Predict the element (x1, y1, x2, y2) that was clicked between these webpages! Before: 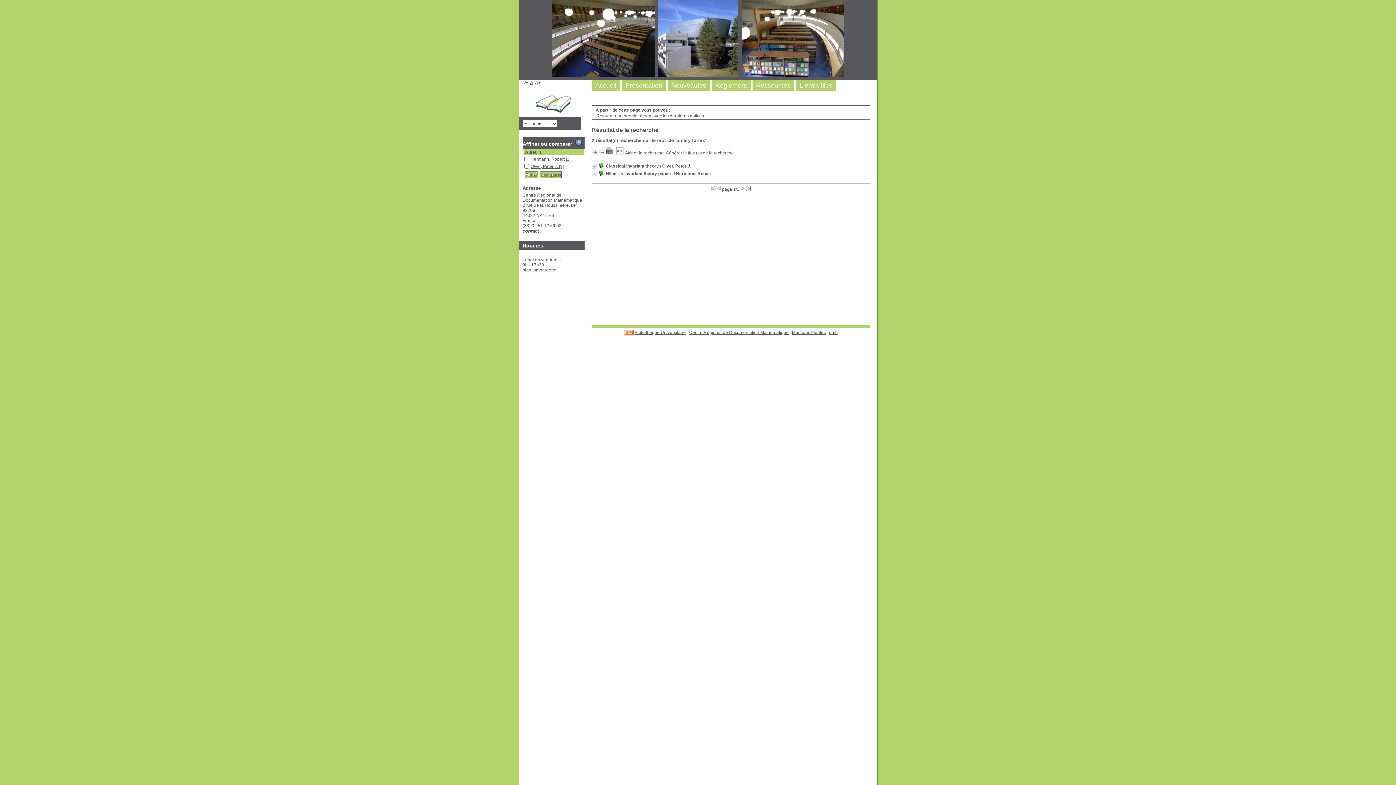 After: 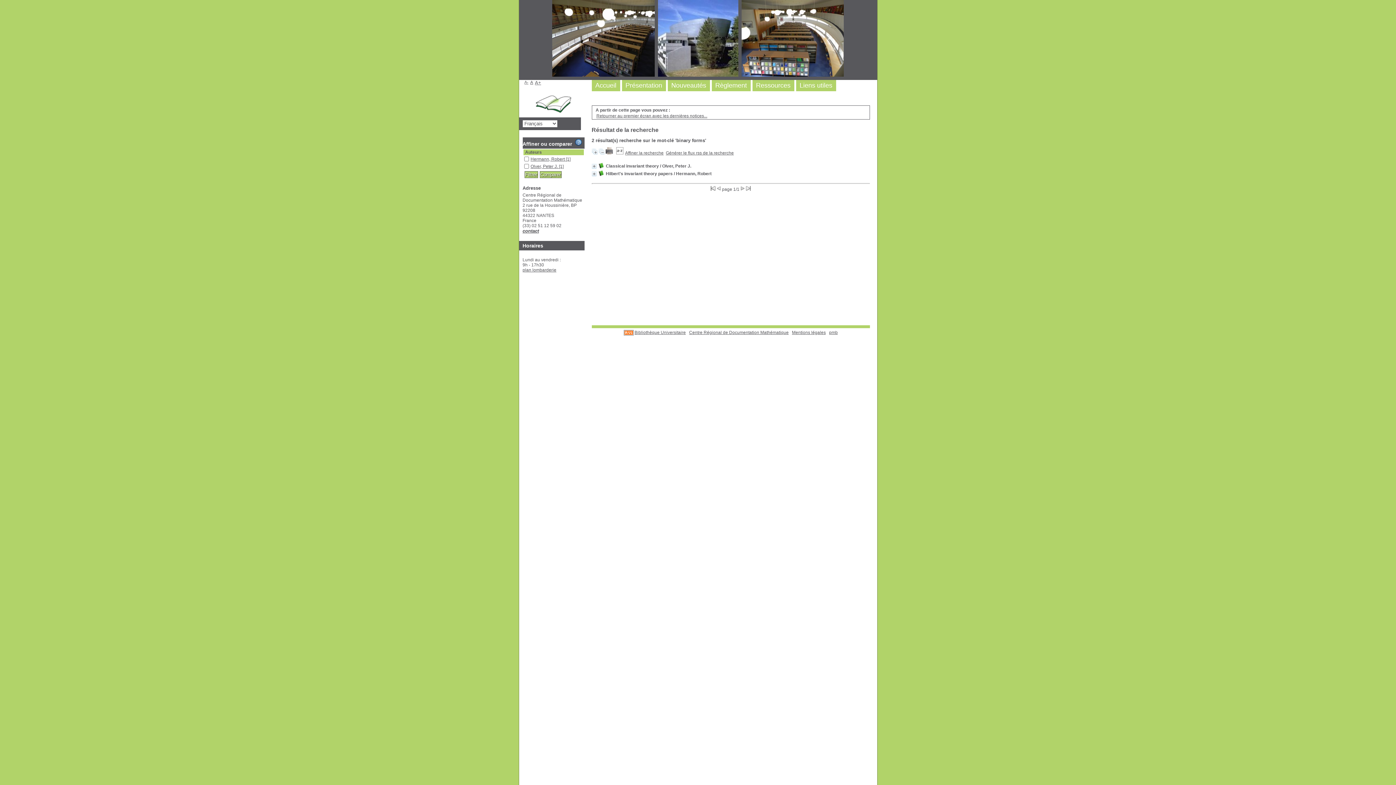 Action: label:   bbox: (605, 150, 614, 155)